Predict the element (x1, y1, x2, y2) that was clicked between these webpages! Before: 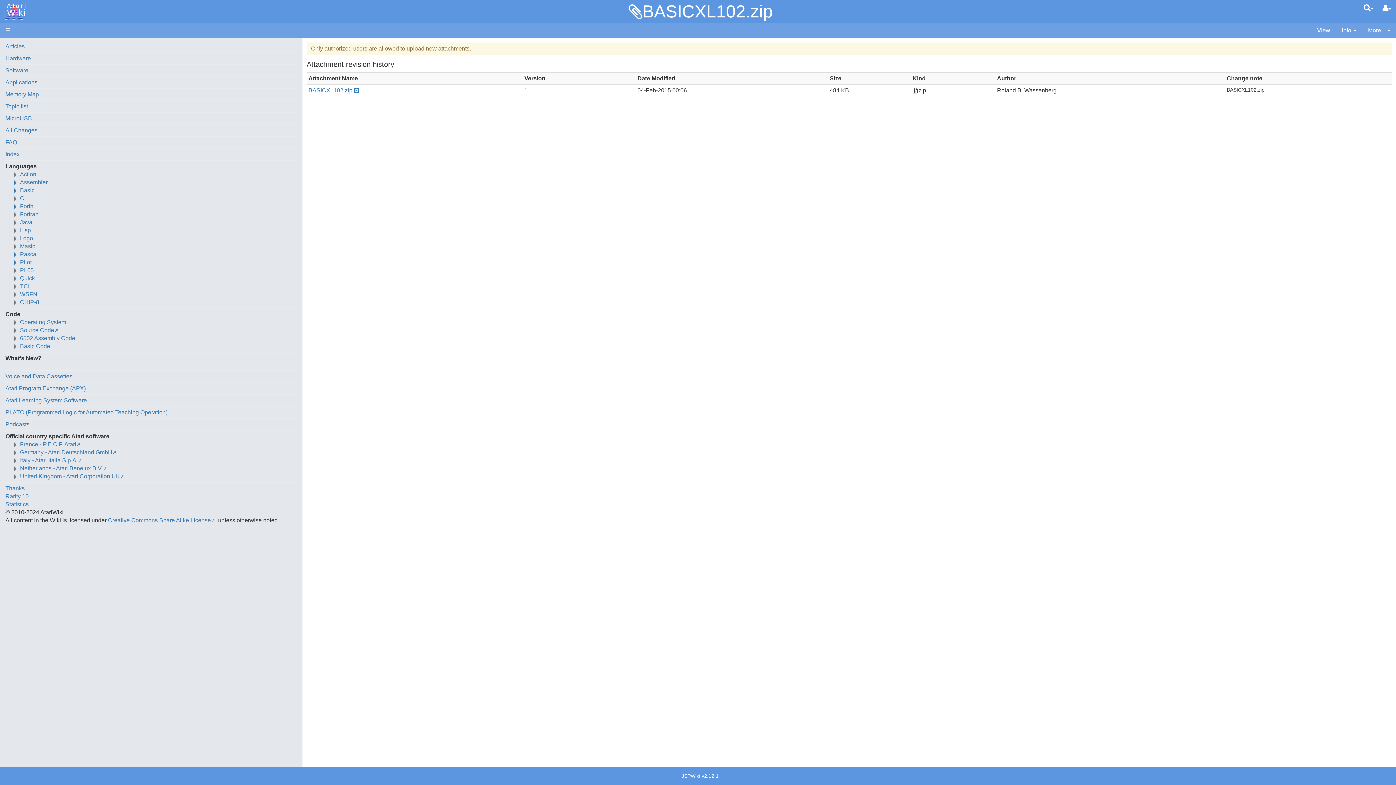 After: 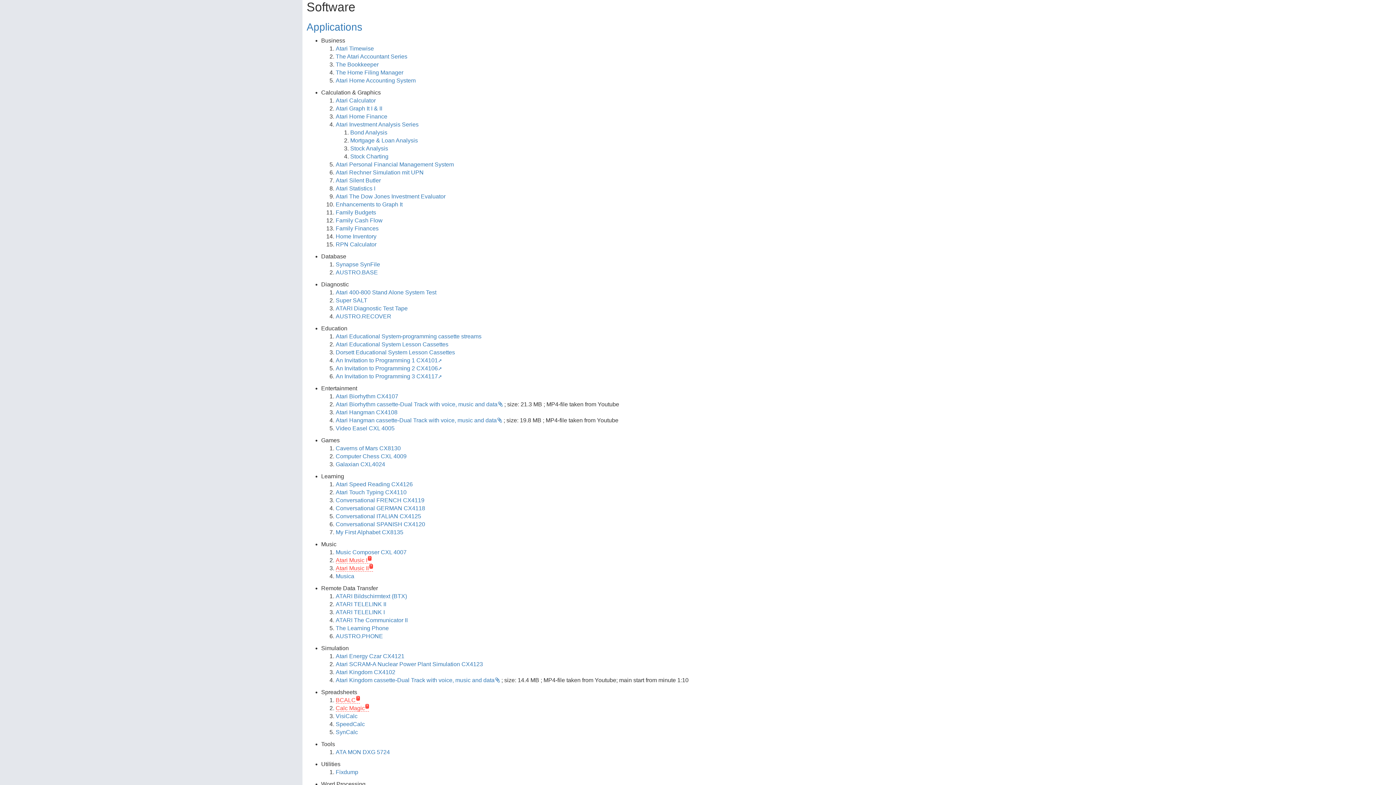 Action: label: Software bbox: (5, 67, 28, 73)